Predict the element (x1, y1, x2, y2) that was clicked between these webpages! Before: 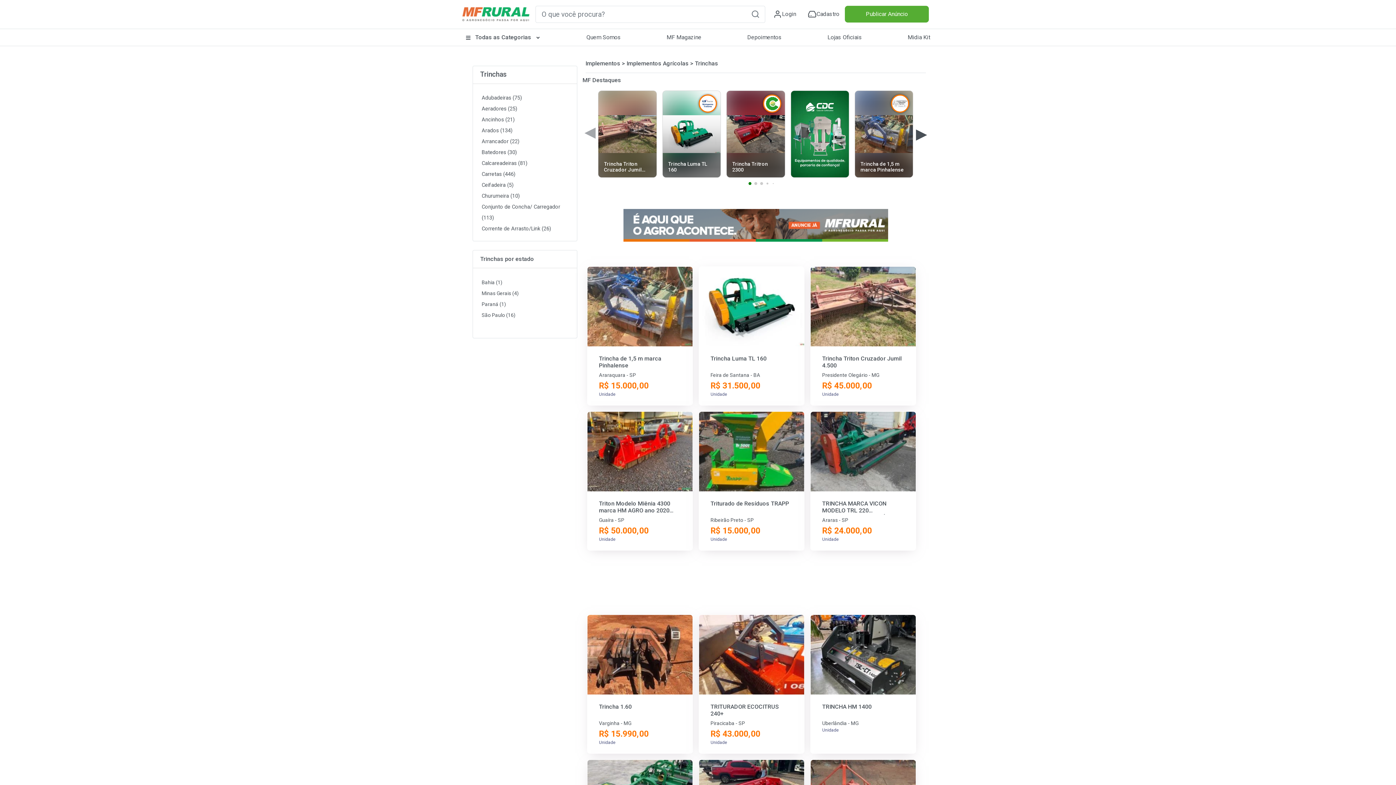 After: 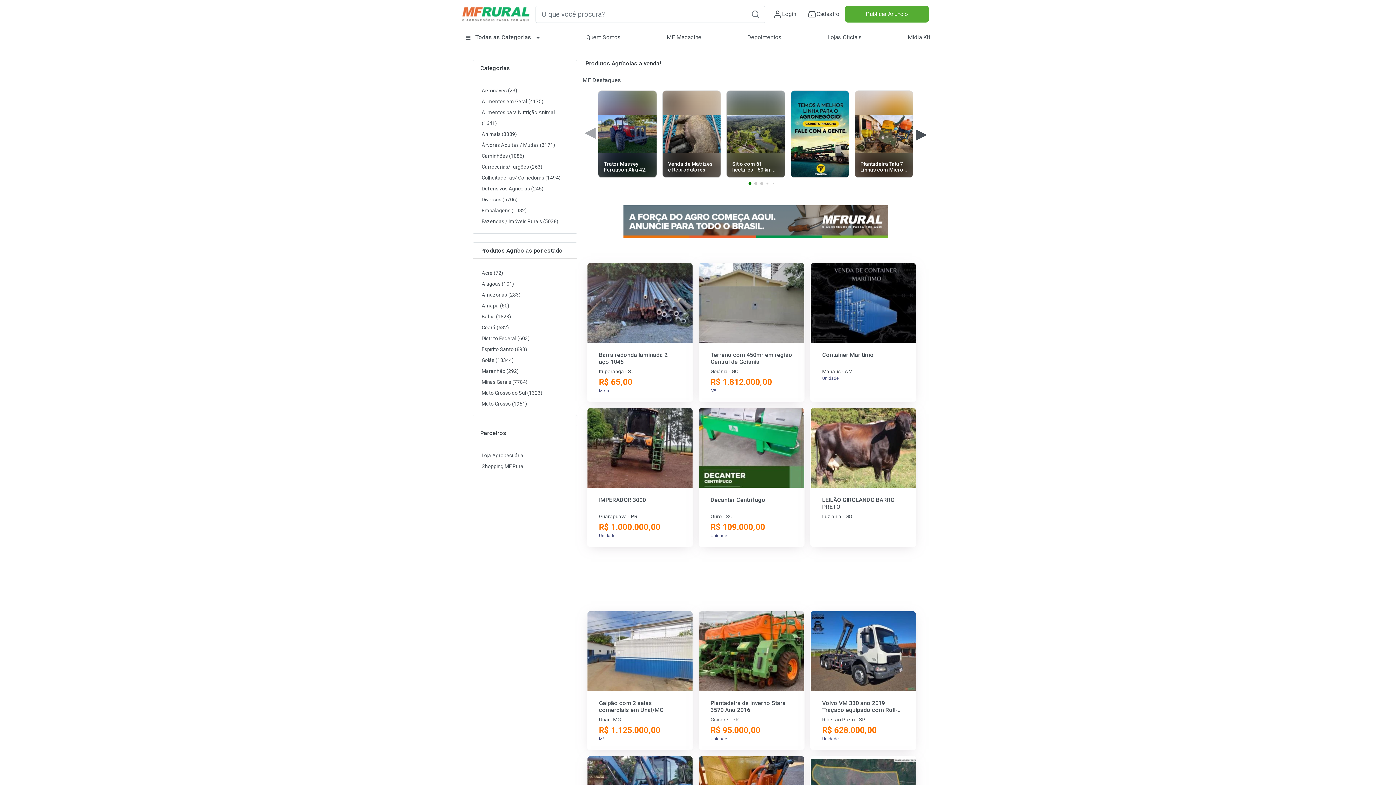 Action: label:  Todas as Categorias  bbox: (461, 29, 544, 45)